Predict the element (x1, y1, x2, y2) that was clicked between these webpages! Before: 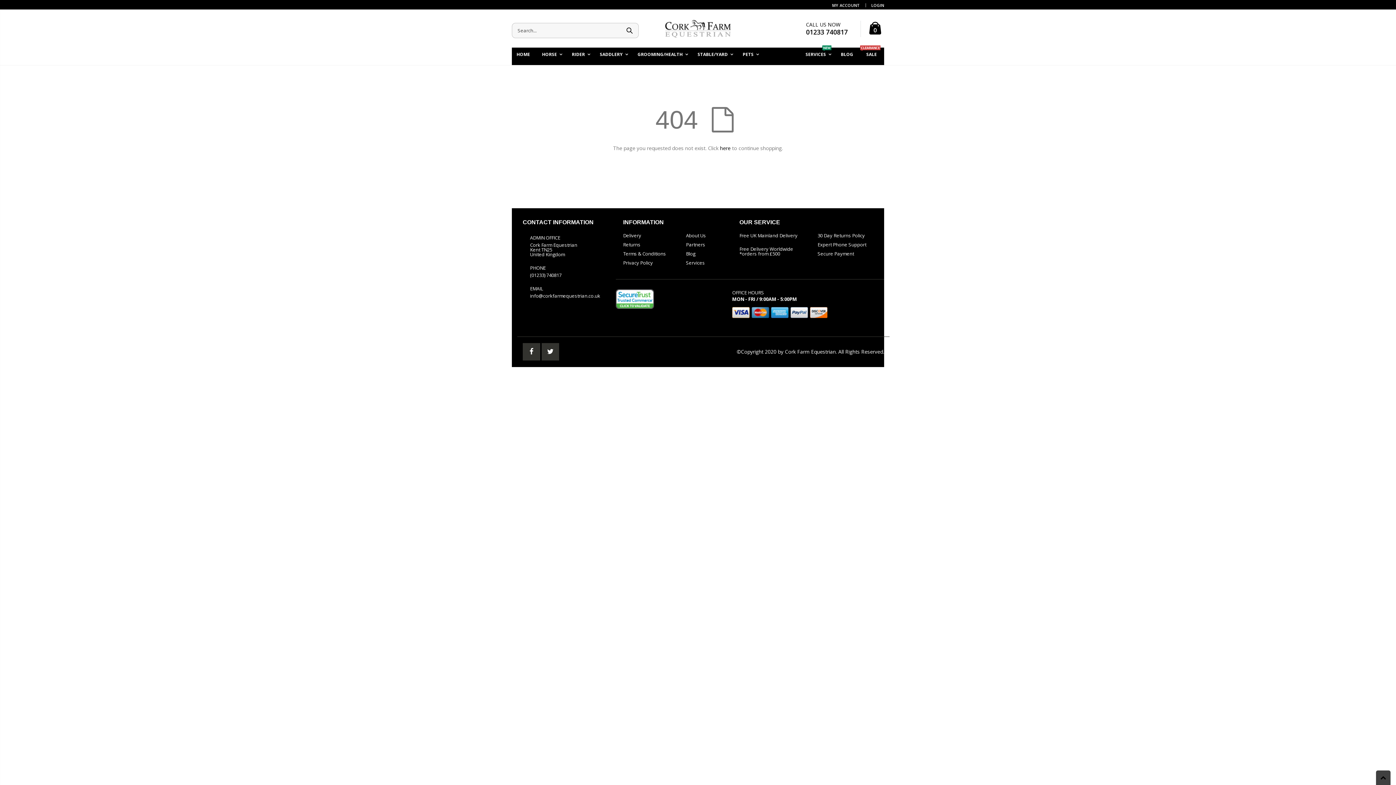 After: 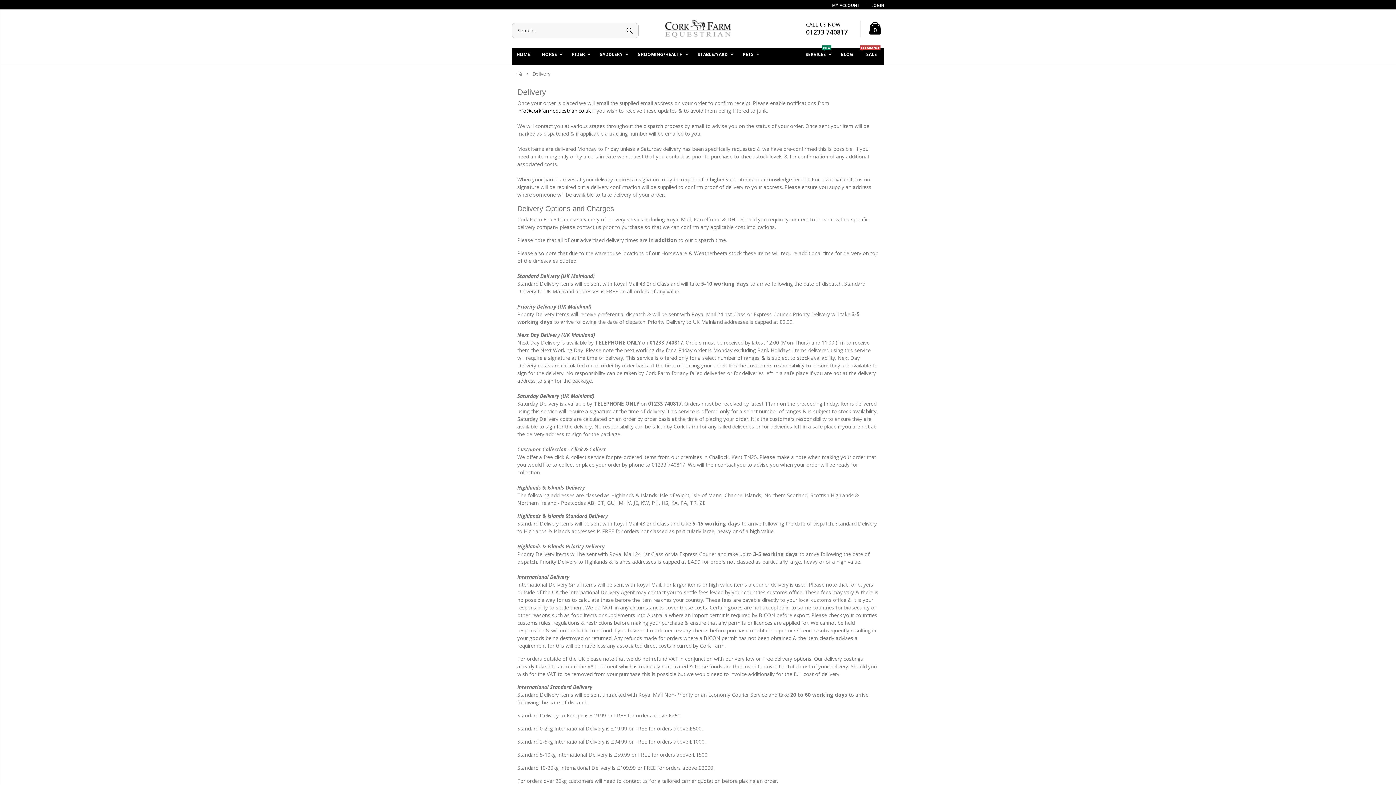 Action: bbox: (732, 238, 800, 264) label: Free Delivery Worldwide
*orders from £500
